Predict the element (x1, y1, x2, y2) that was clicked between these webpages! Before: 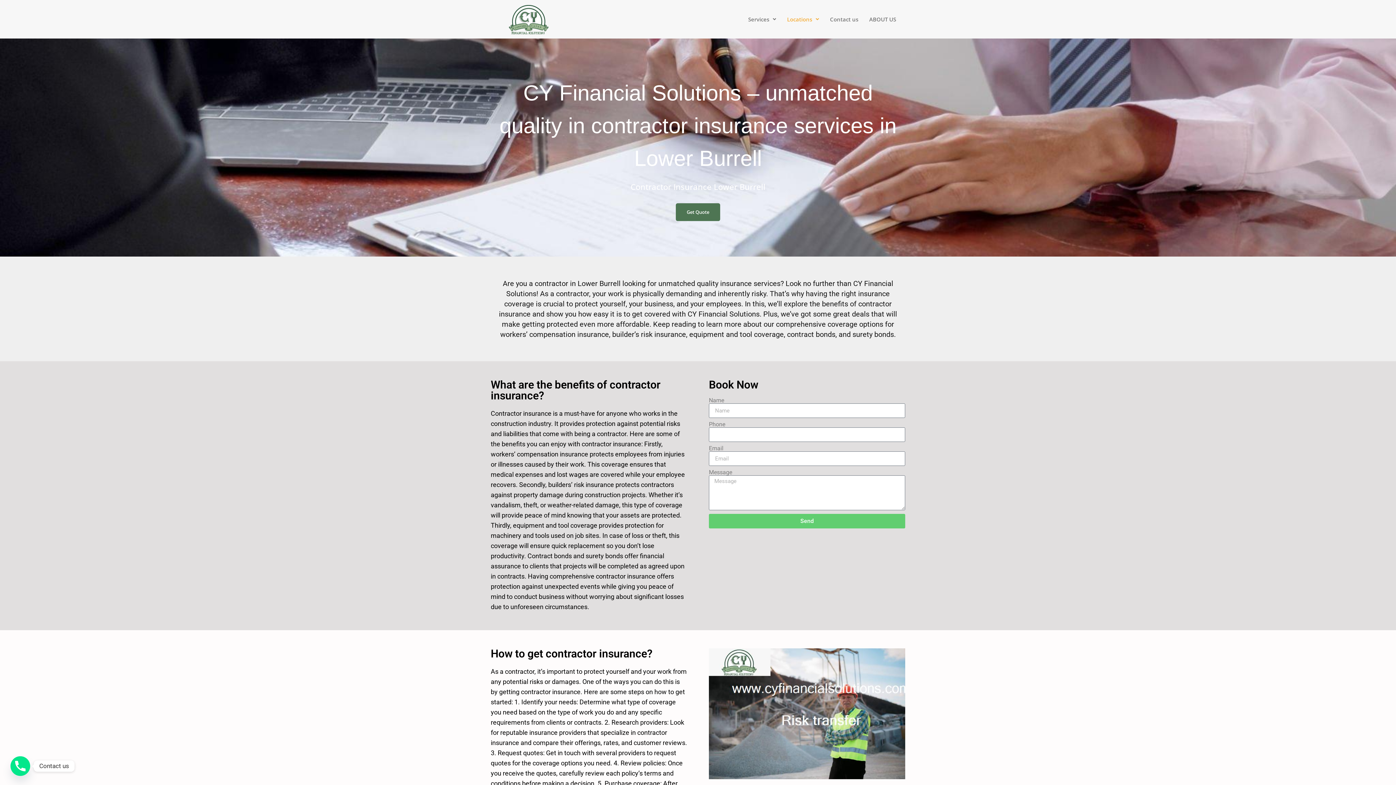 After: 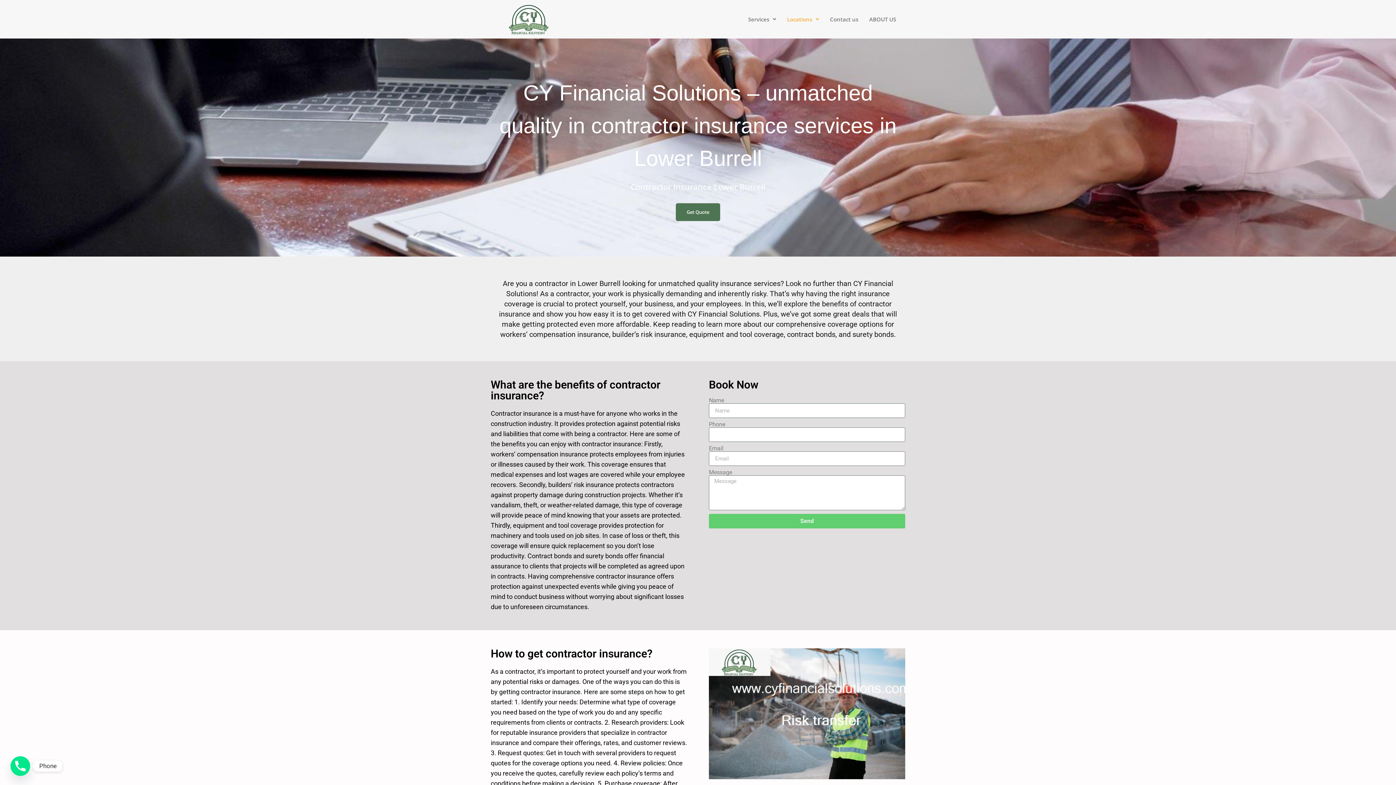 Action: label: Phone bbox: (10, 756, 30, 776)